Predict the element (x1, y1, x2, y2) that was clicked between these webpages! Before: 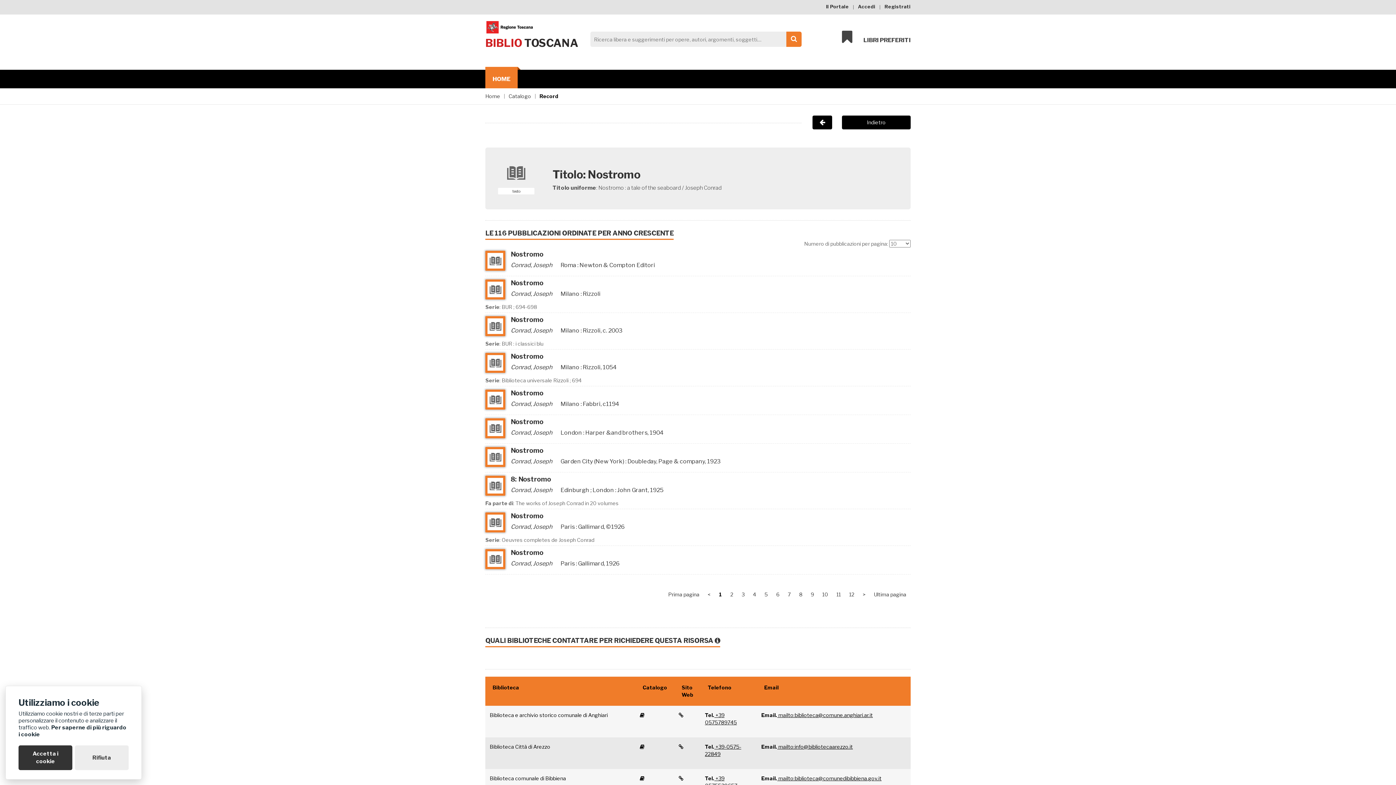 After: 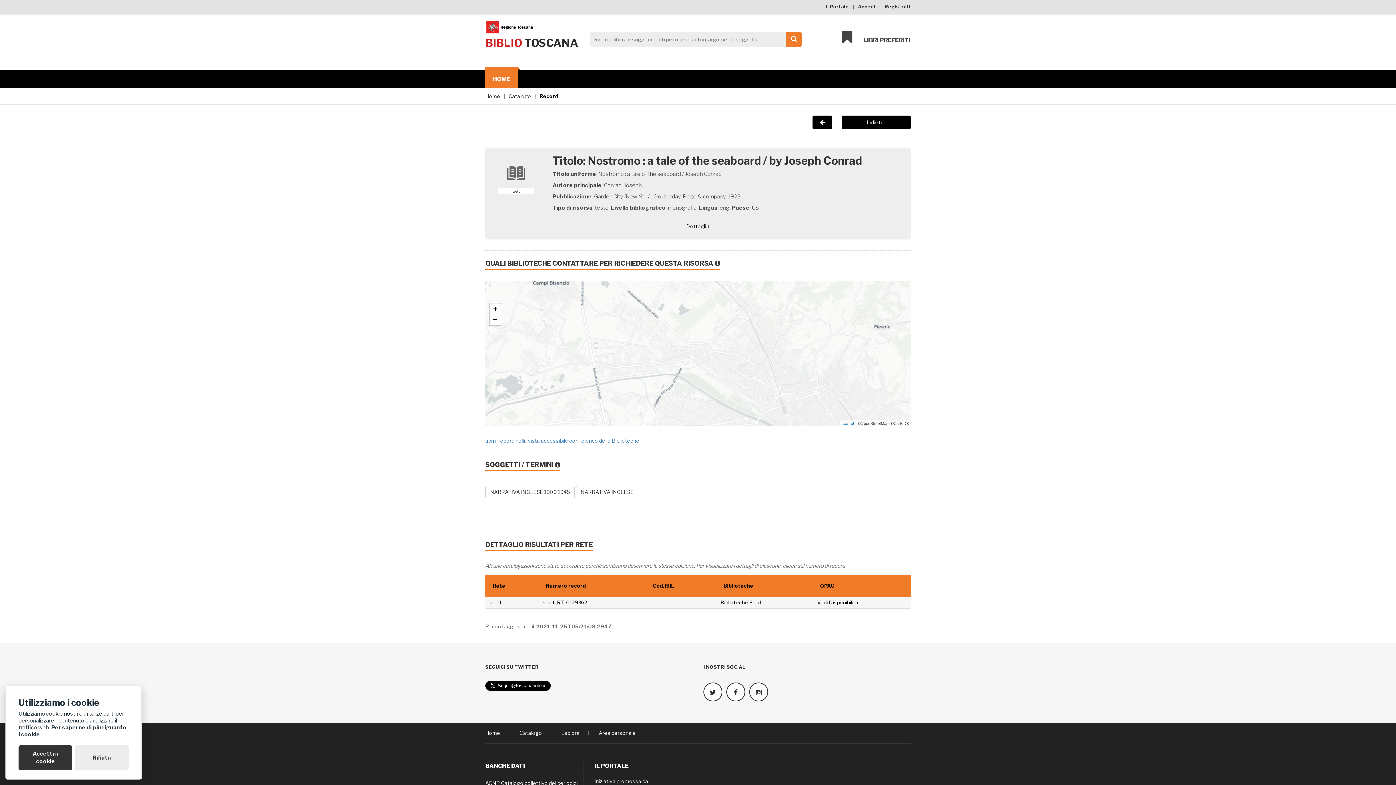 Action: label: Nostromo bbox: (485, 447, 910, 454)